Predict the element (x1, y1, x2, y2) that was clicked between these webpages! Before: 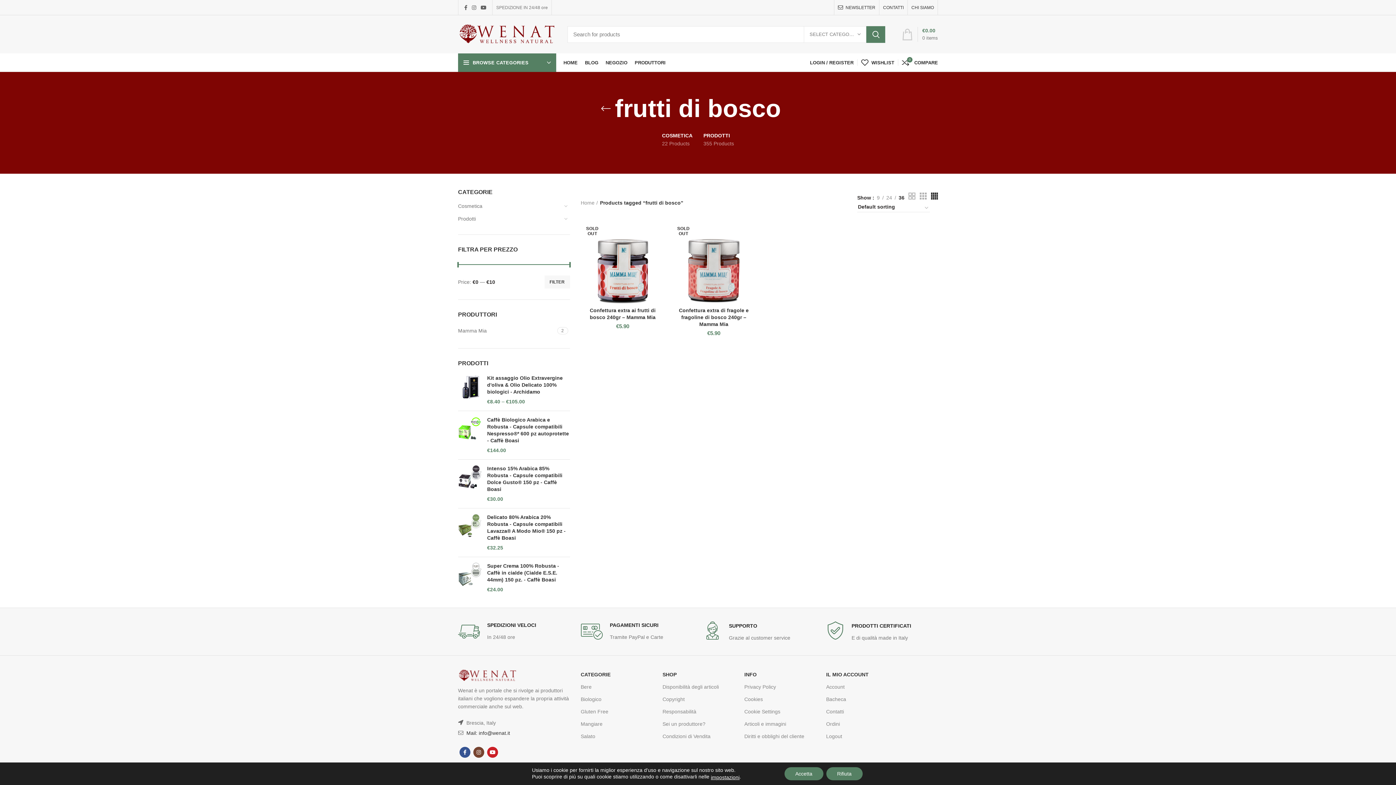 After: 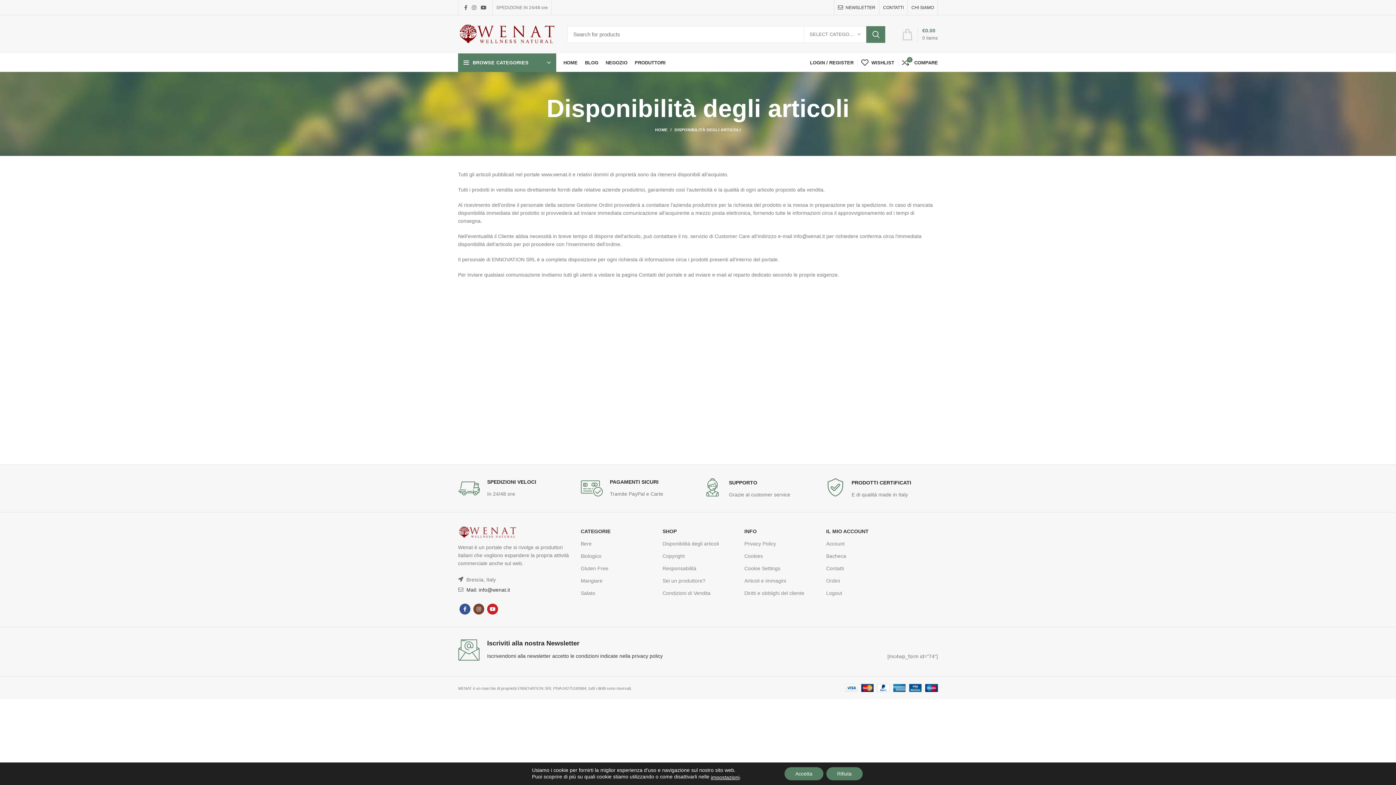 Action: label: Disponibilità degli articoli bbox: (662, 681, 733, 693)